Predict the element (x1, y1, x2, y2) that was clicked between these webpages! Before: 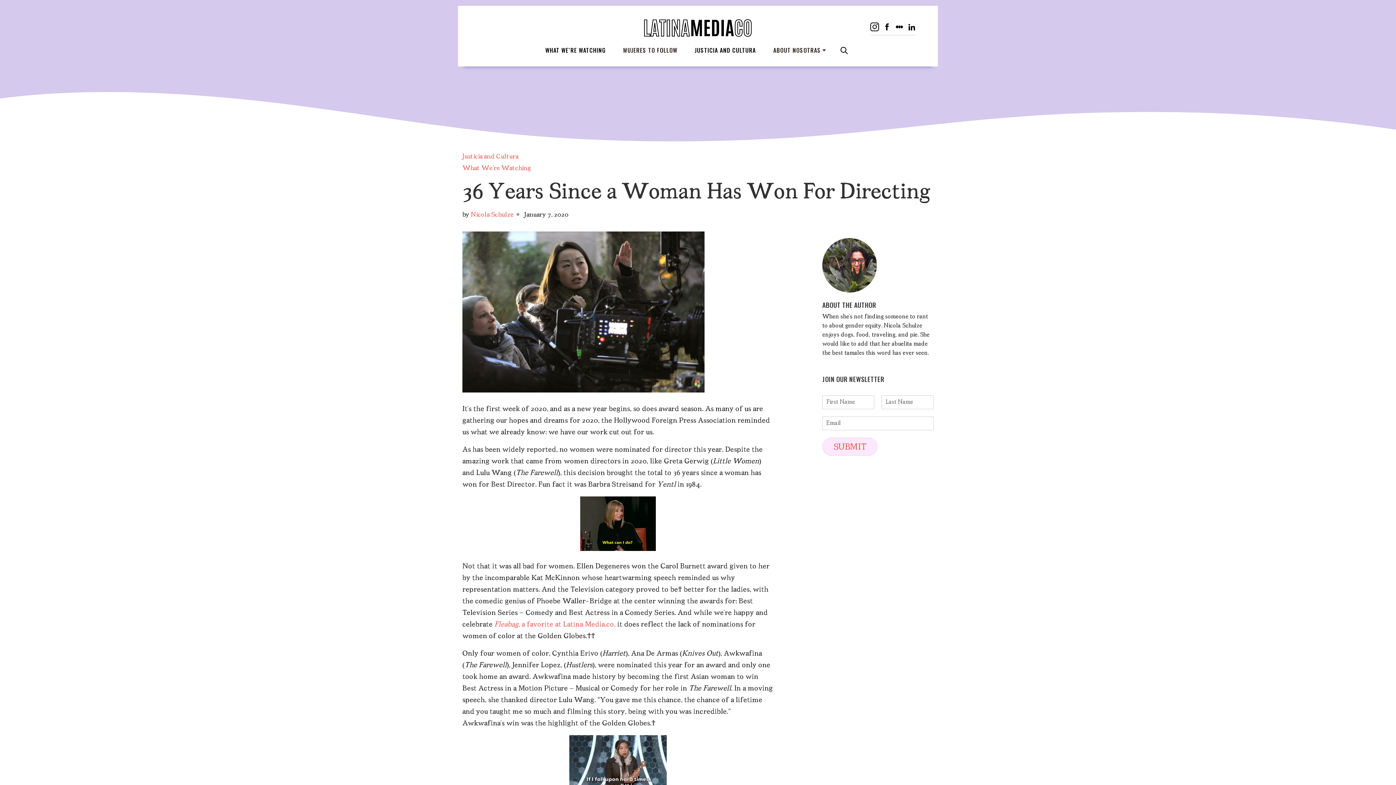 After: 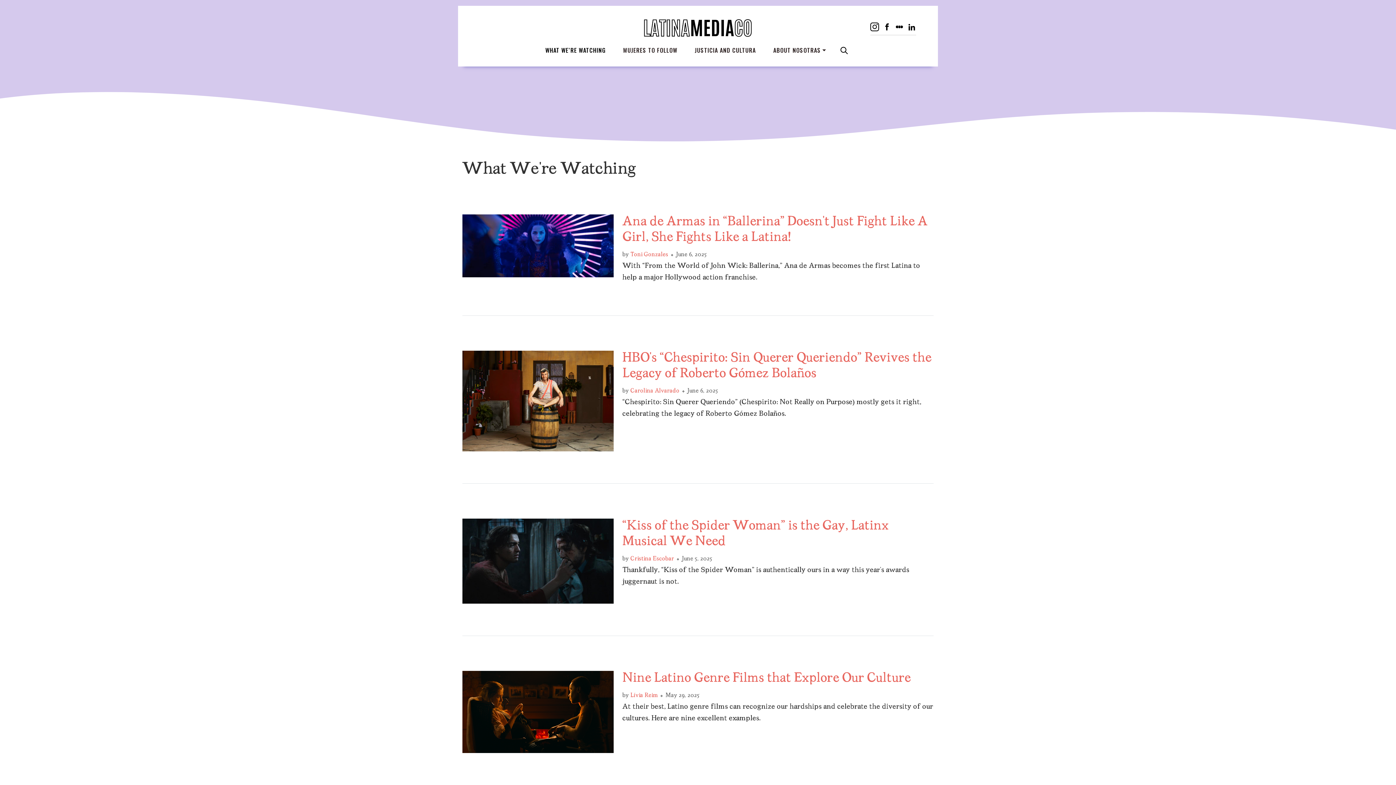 Action: label: What We're Watching bbox: (462, 165, 531, 172)